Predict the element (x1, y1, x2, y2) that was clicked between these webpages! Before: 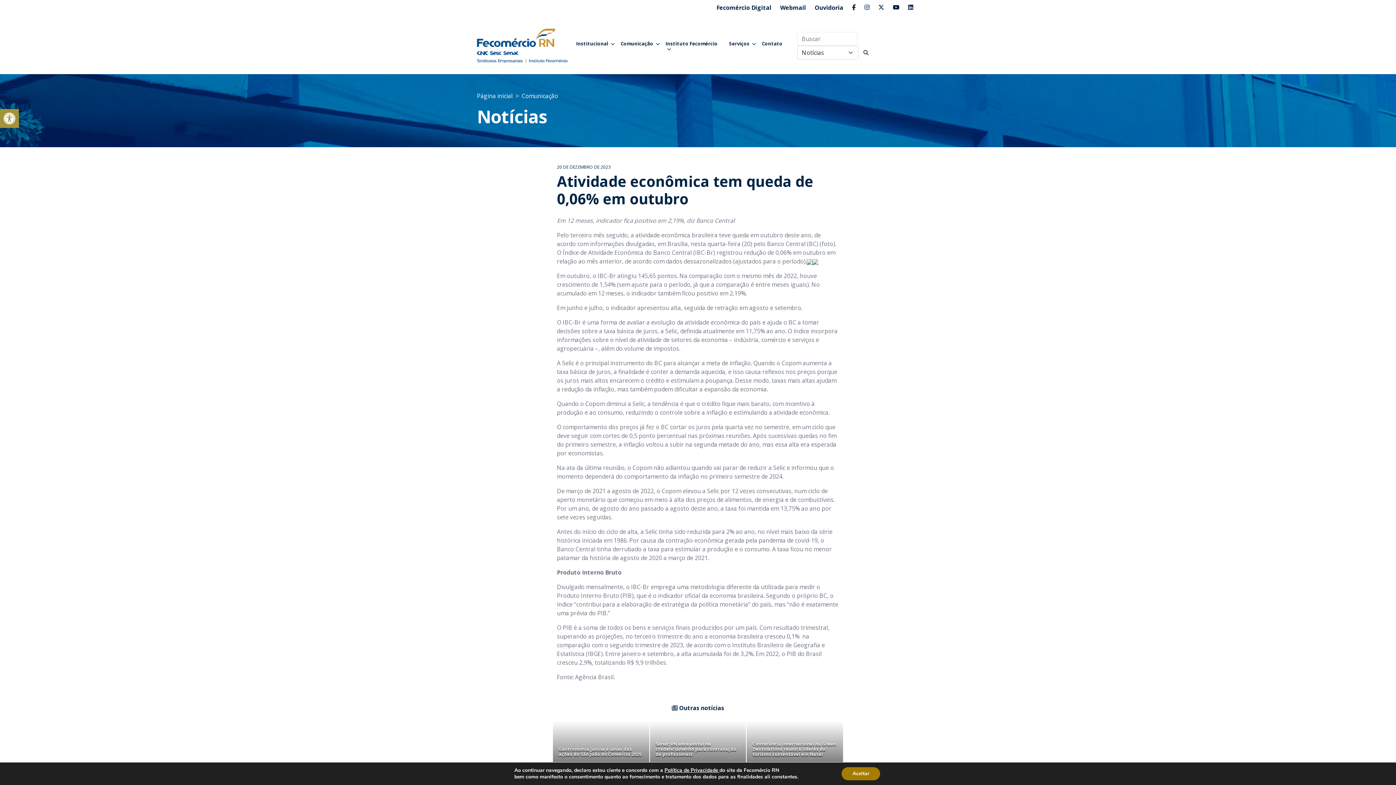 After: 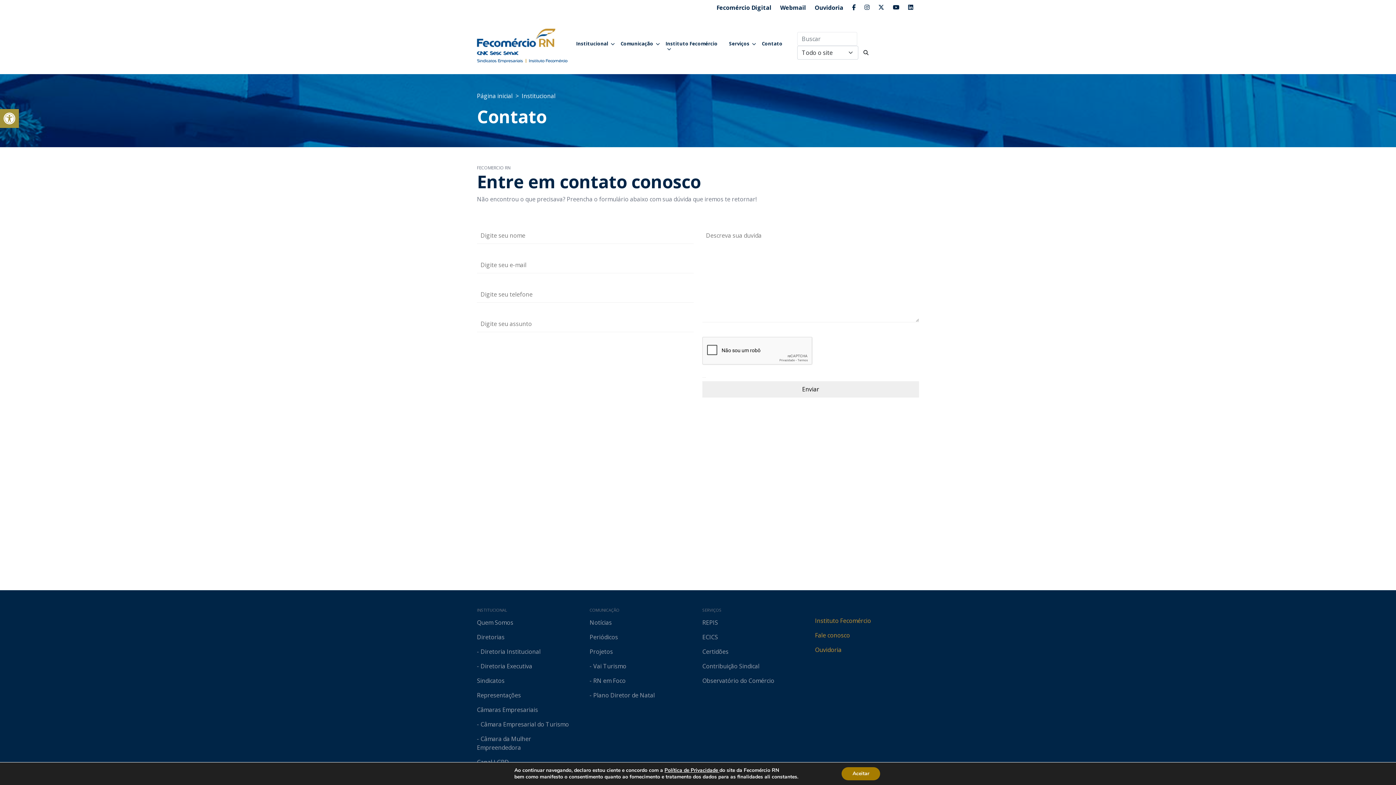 Action: label: Contato bbox: (759, 37, 785, 50)